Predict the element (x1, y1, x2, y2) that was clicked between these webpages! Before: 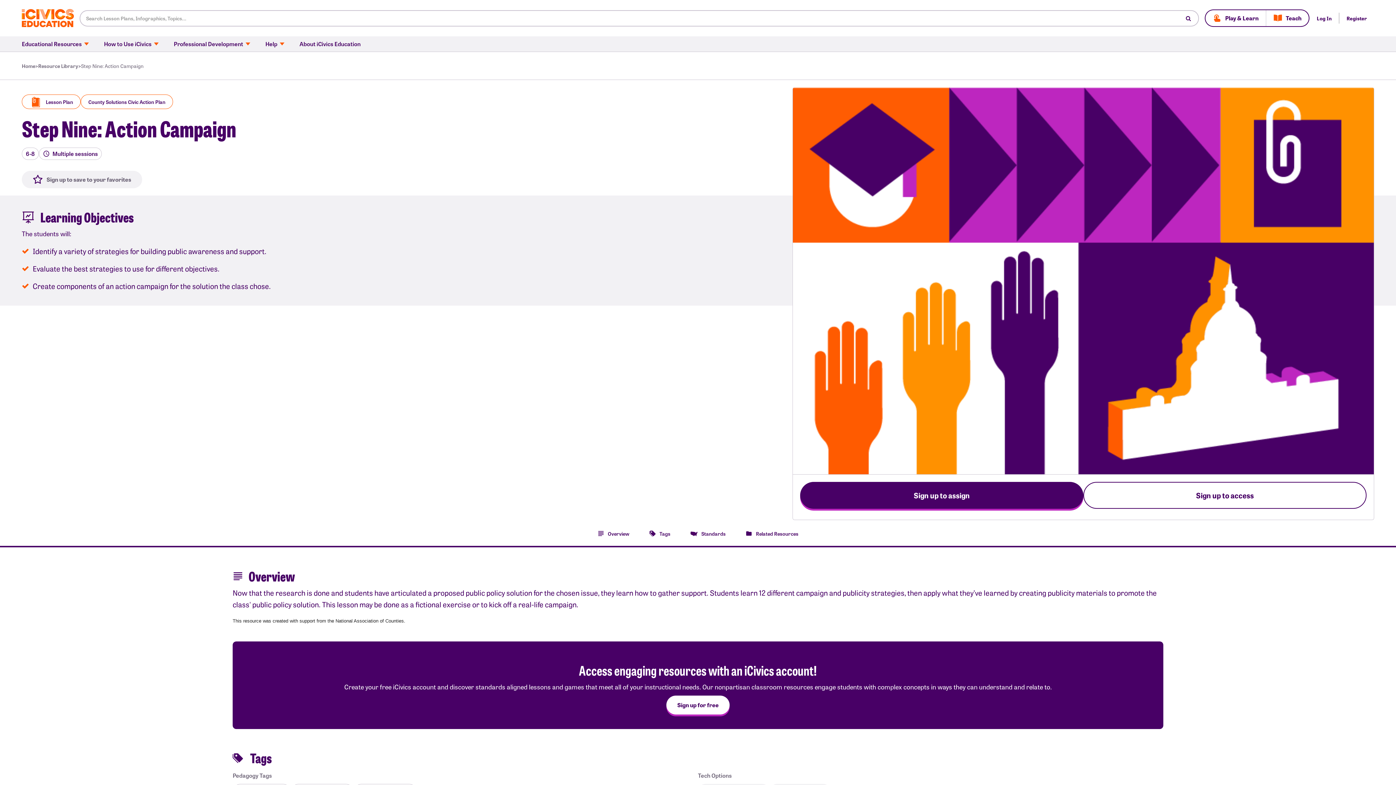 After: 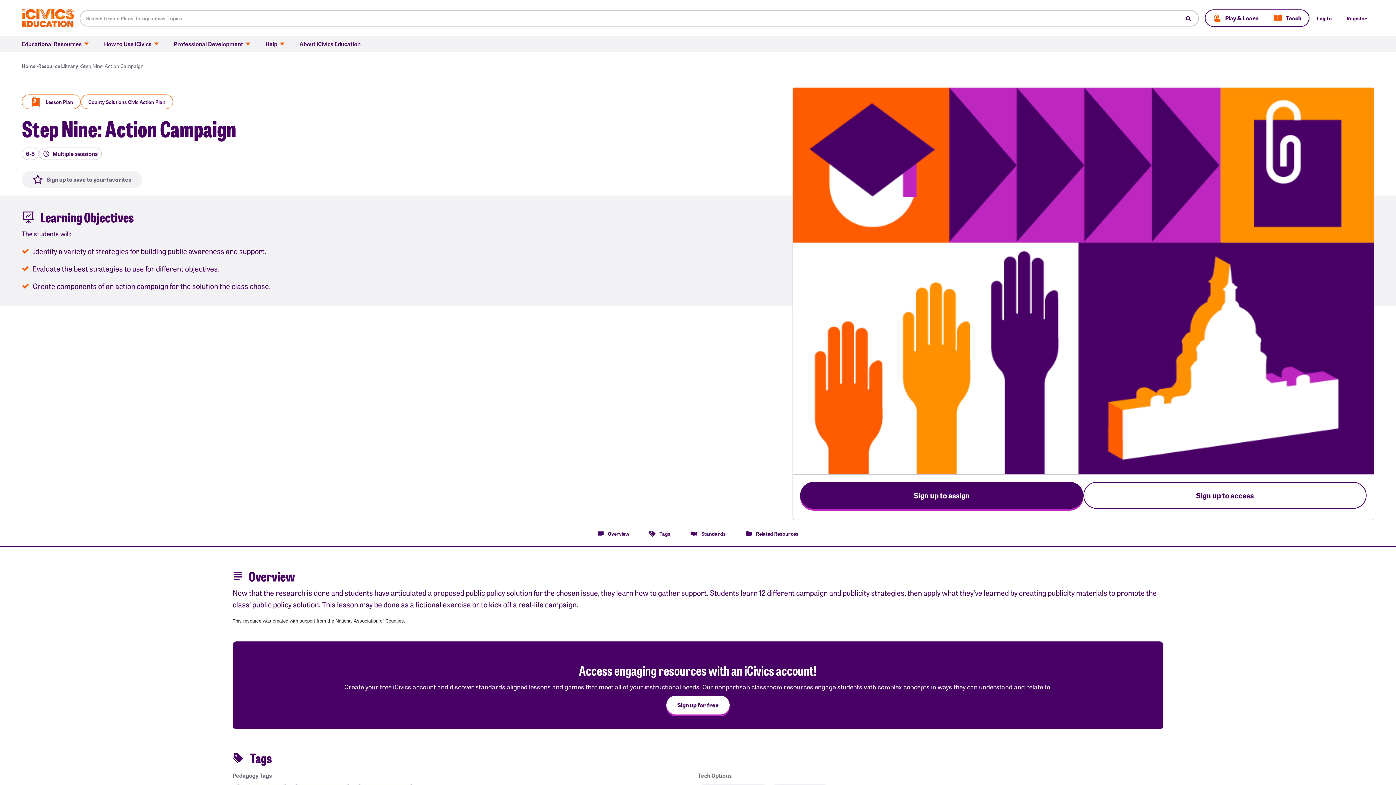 Action: bbox: (21, 170, 142, 188) label: Sign up to save to your favorites